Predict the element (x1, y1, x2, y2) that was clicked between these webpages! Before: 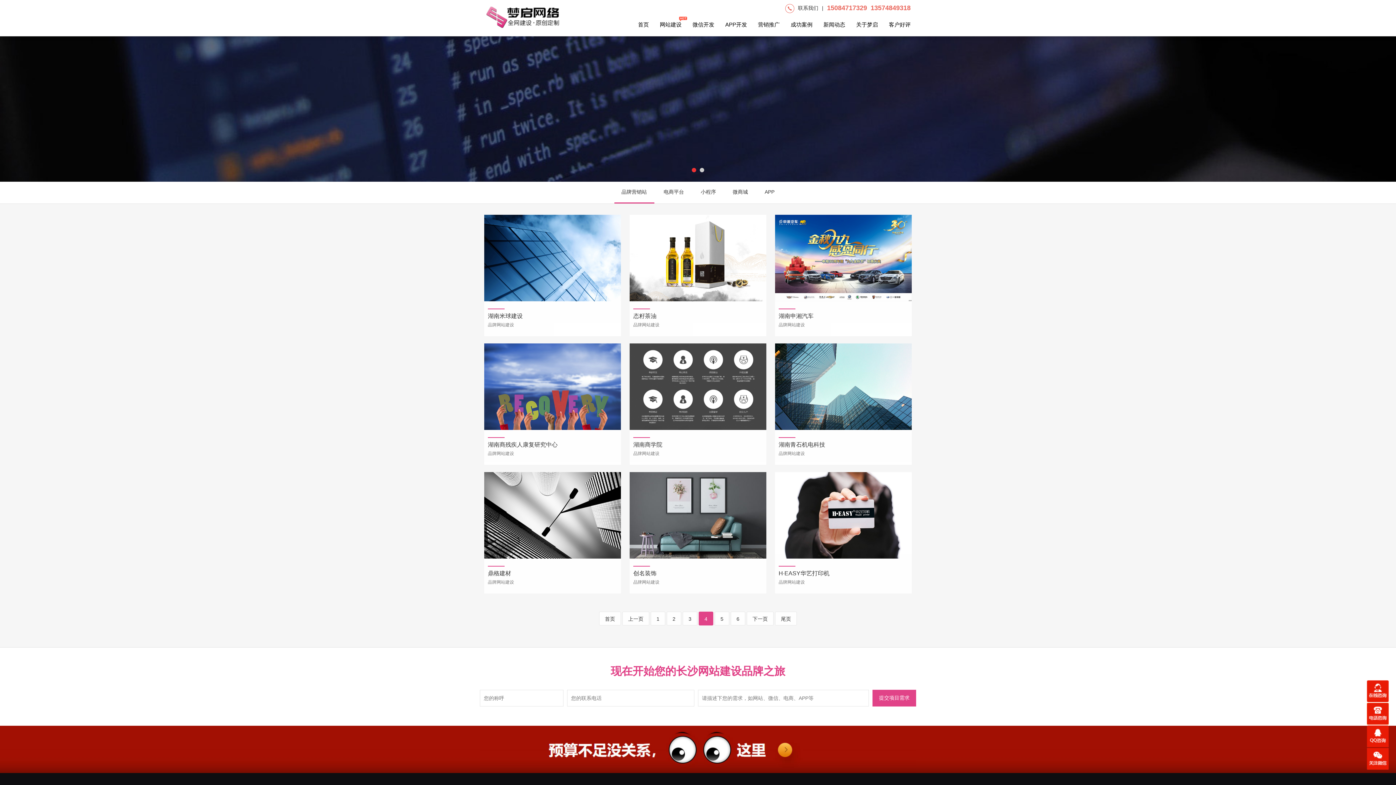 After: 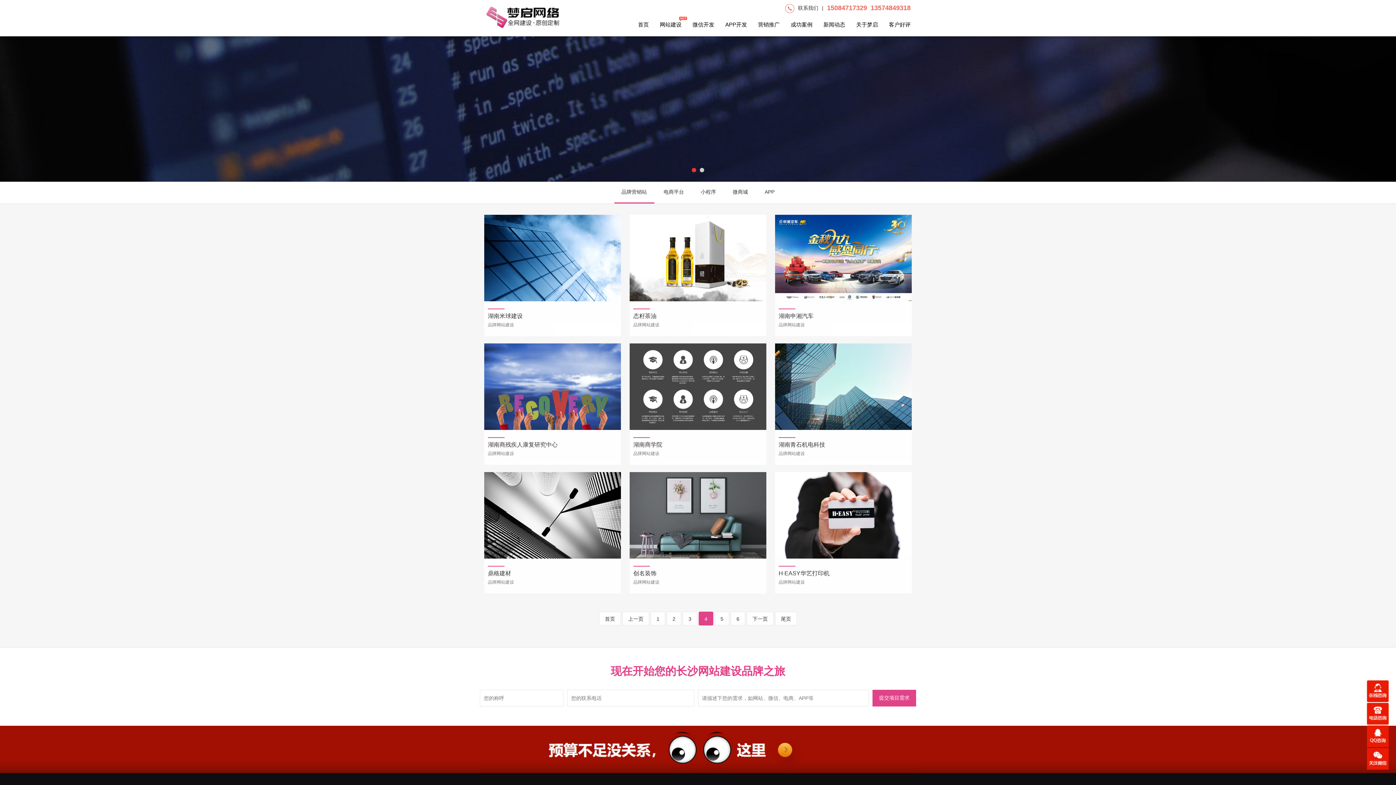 Action: bbox: (872, 690, 916, 707) label: 提交项目需求